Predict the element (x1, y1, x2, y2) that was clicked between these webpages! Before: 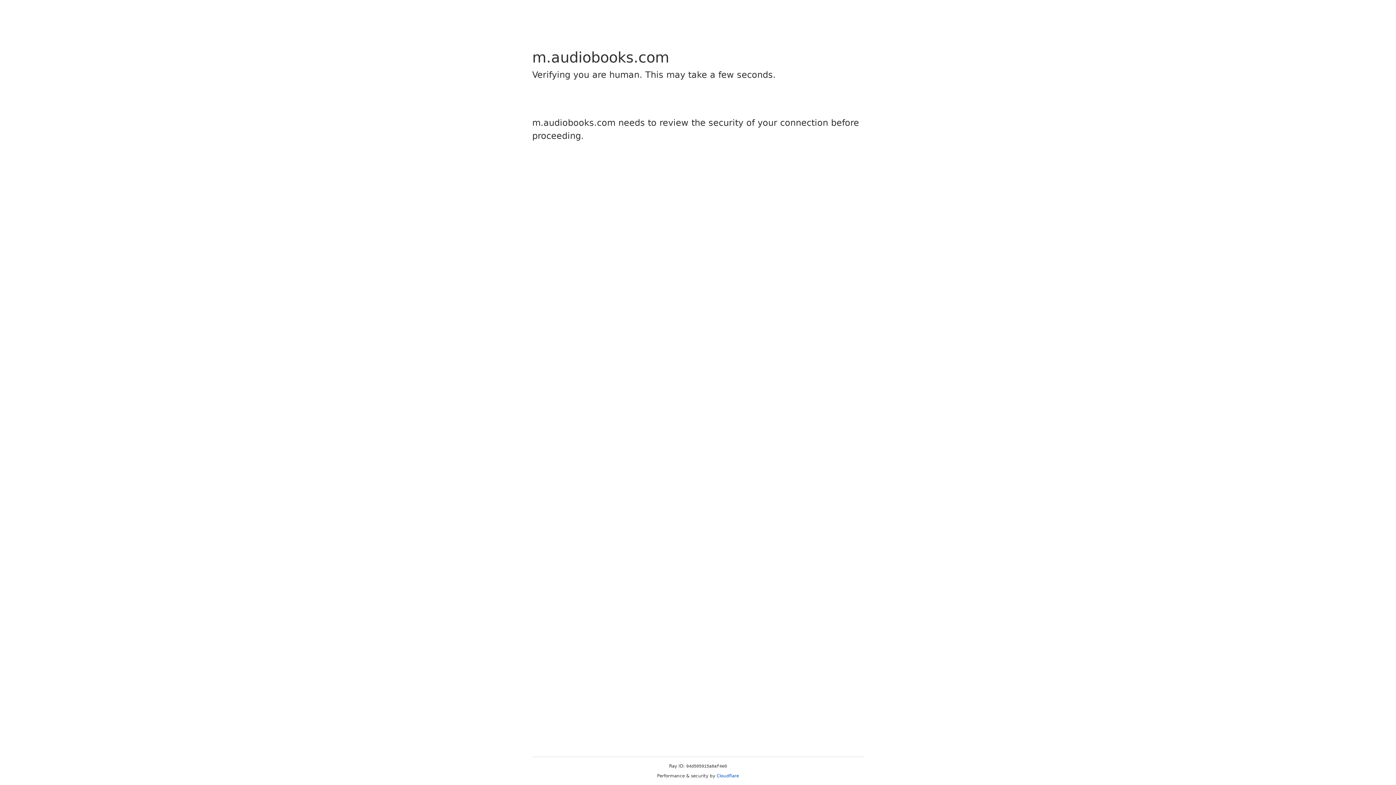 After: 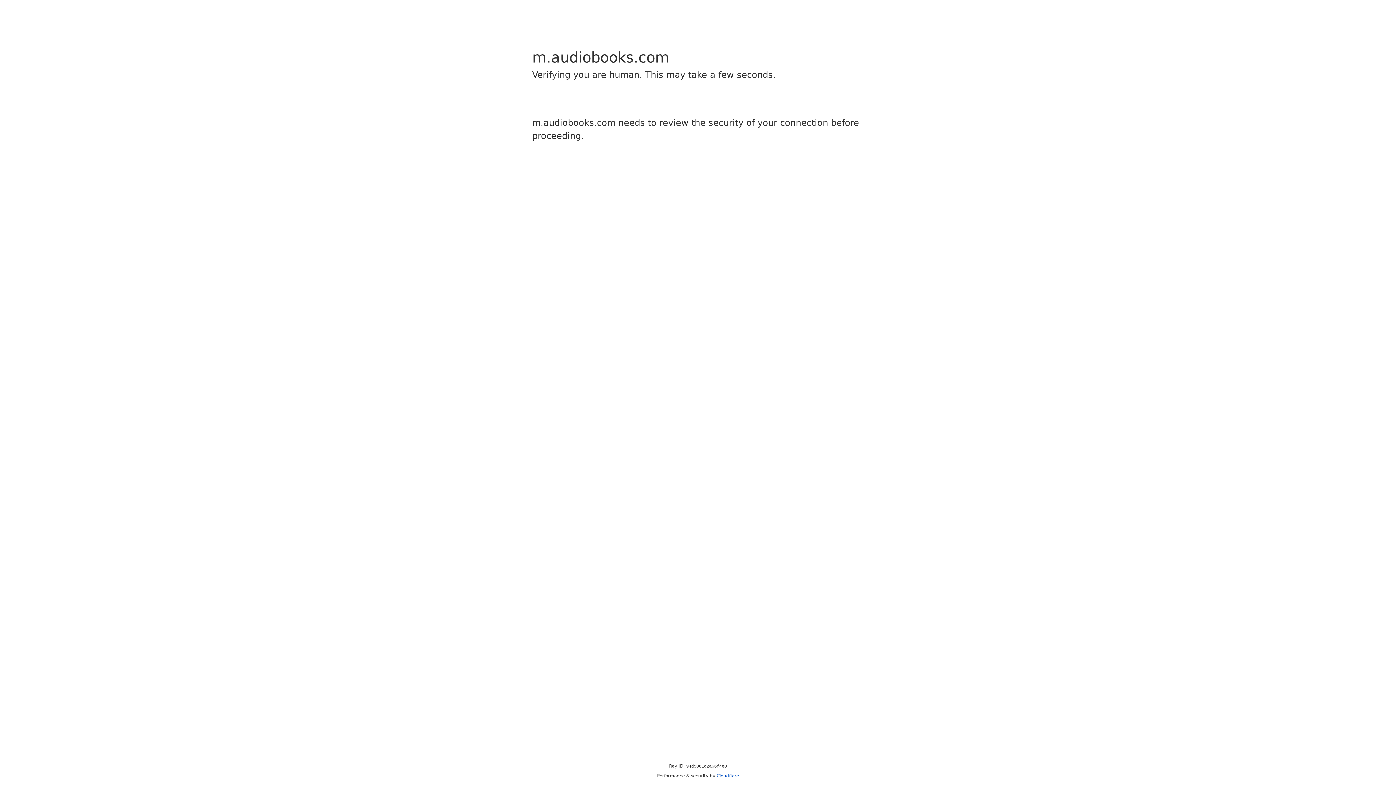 Action: bbox: (716, 773, 739, 778) label: Cloudflare